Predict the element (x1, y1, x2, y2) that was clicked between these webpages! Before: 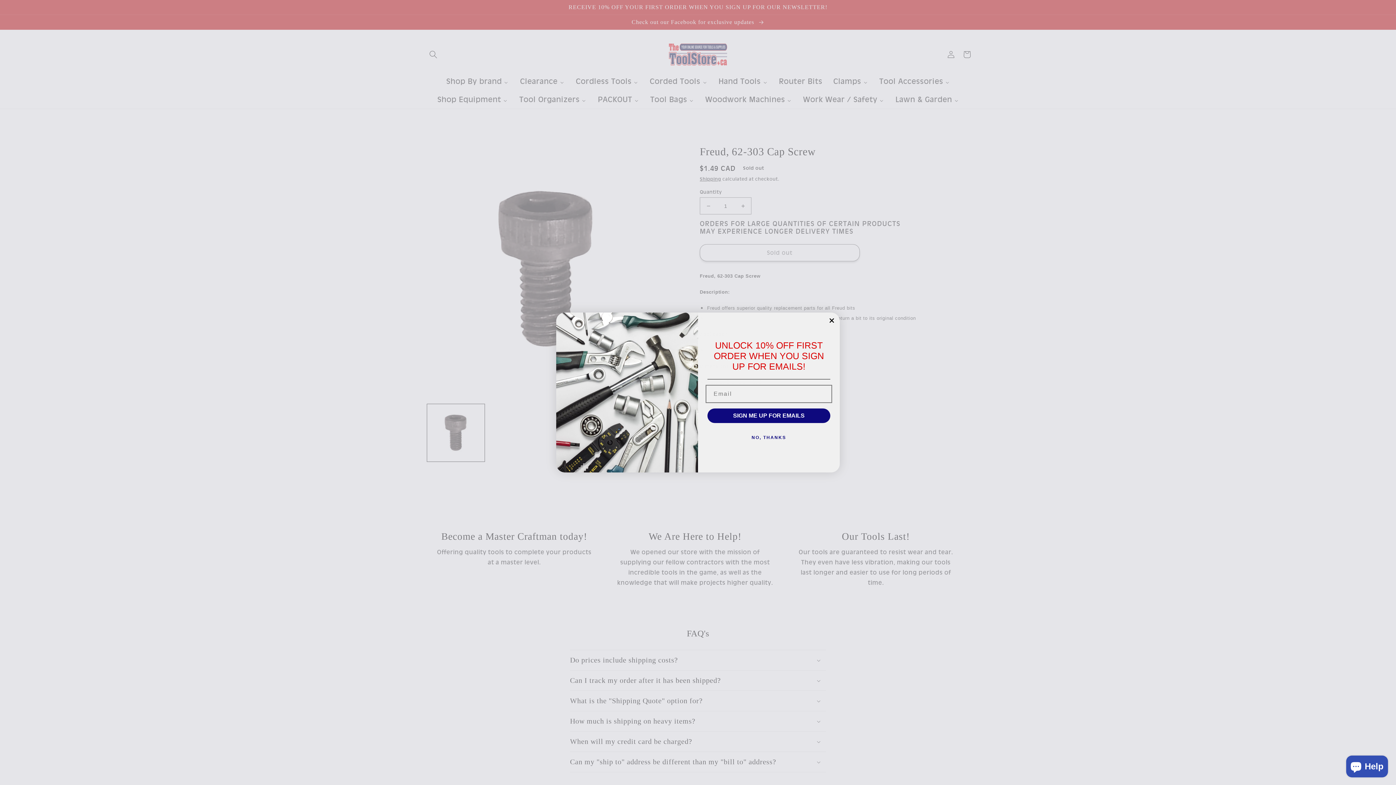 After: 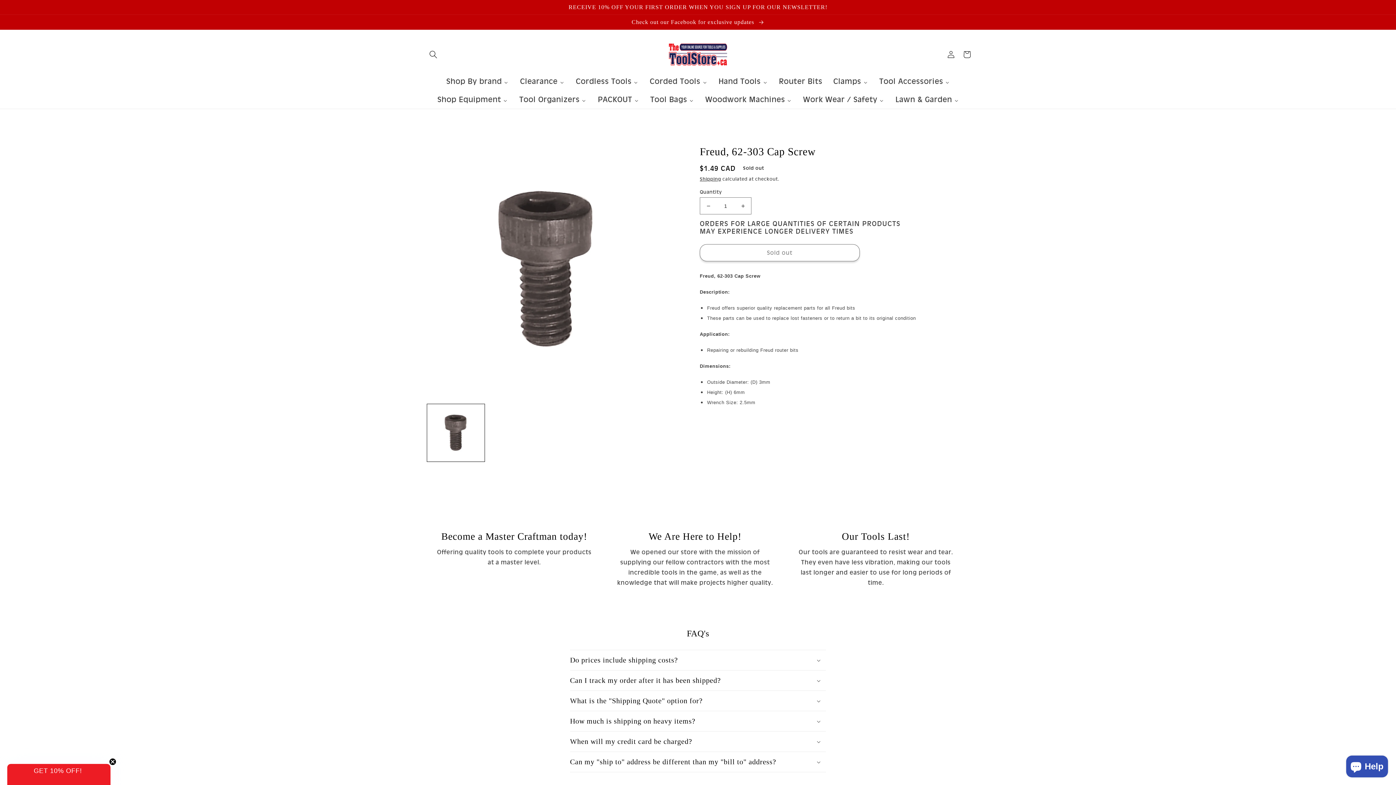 Action: label: NO, THANKS bbox: (707, 446, 830, 461)